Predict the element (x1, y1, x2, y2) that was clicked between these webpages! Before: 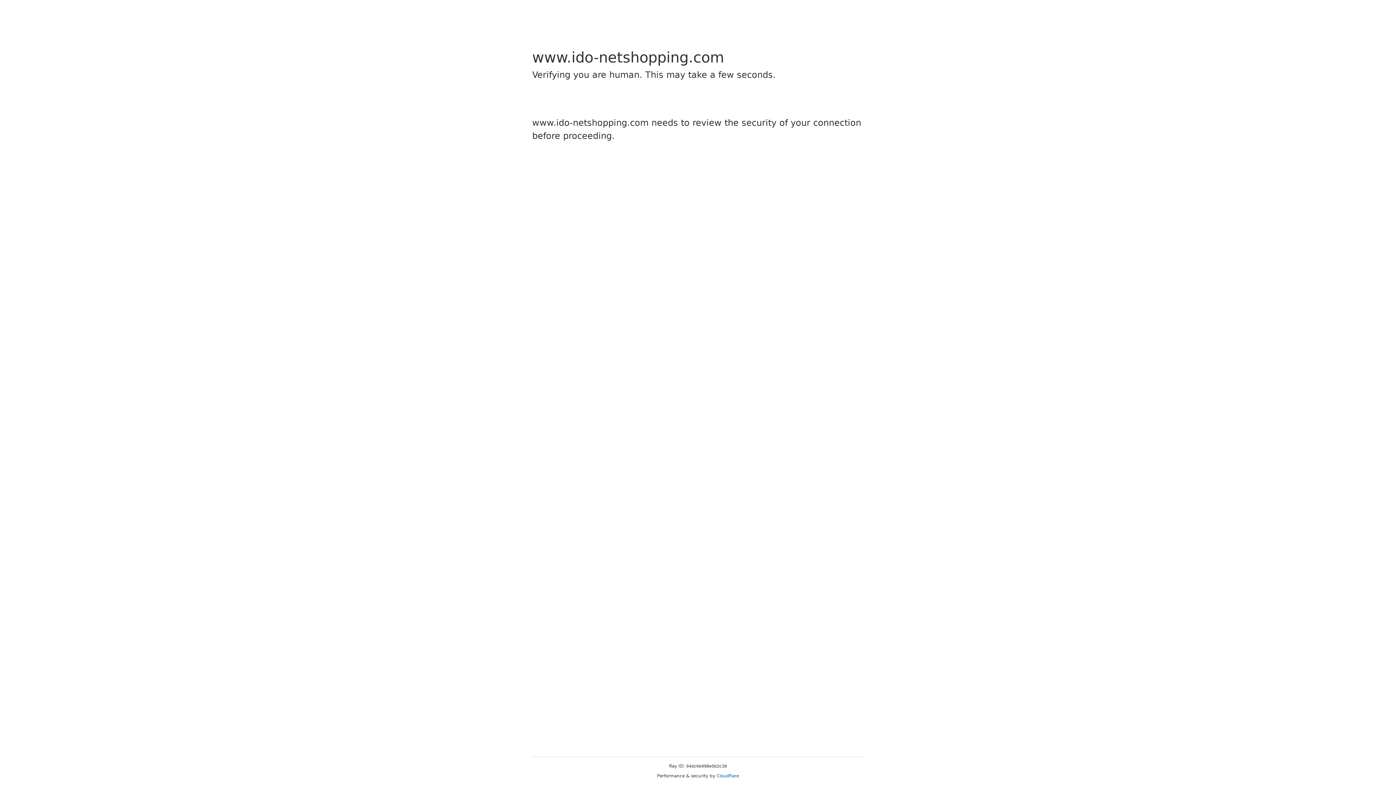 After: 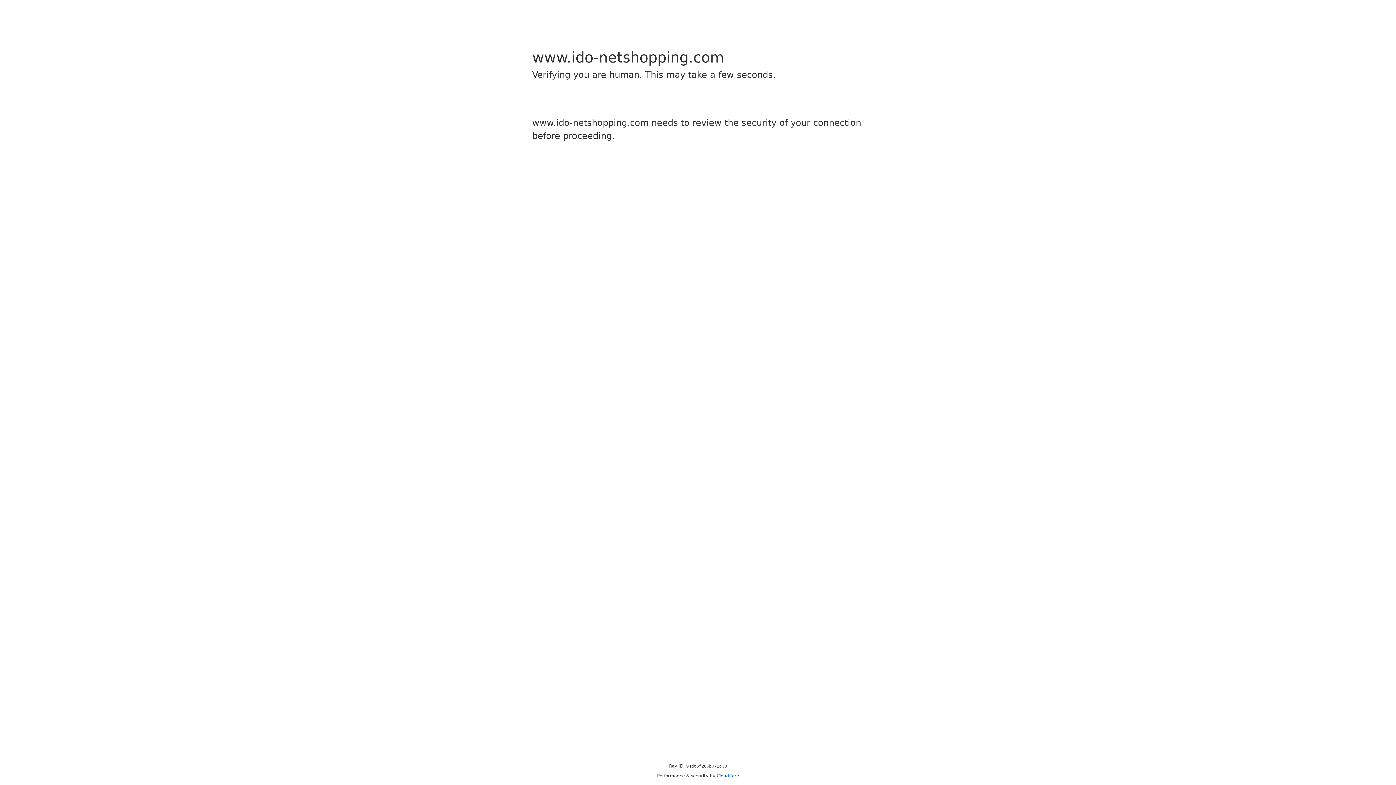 Action: label: Cloudflare bbox: (716, 773, 739, 778)